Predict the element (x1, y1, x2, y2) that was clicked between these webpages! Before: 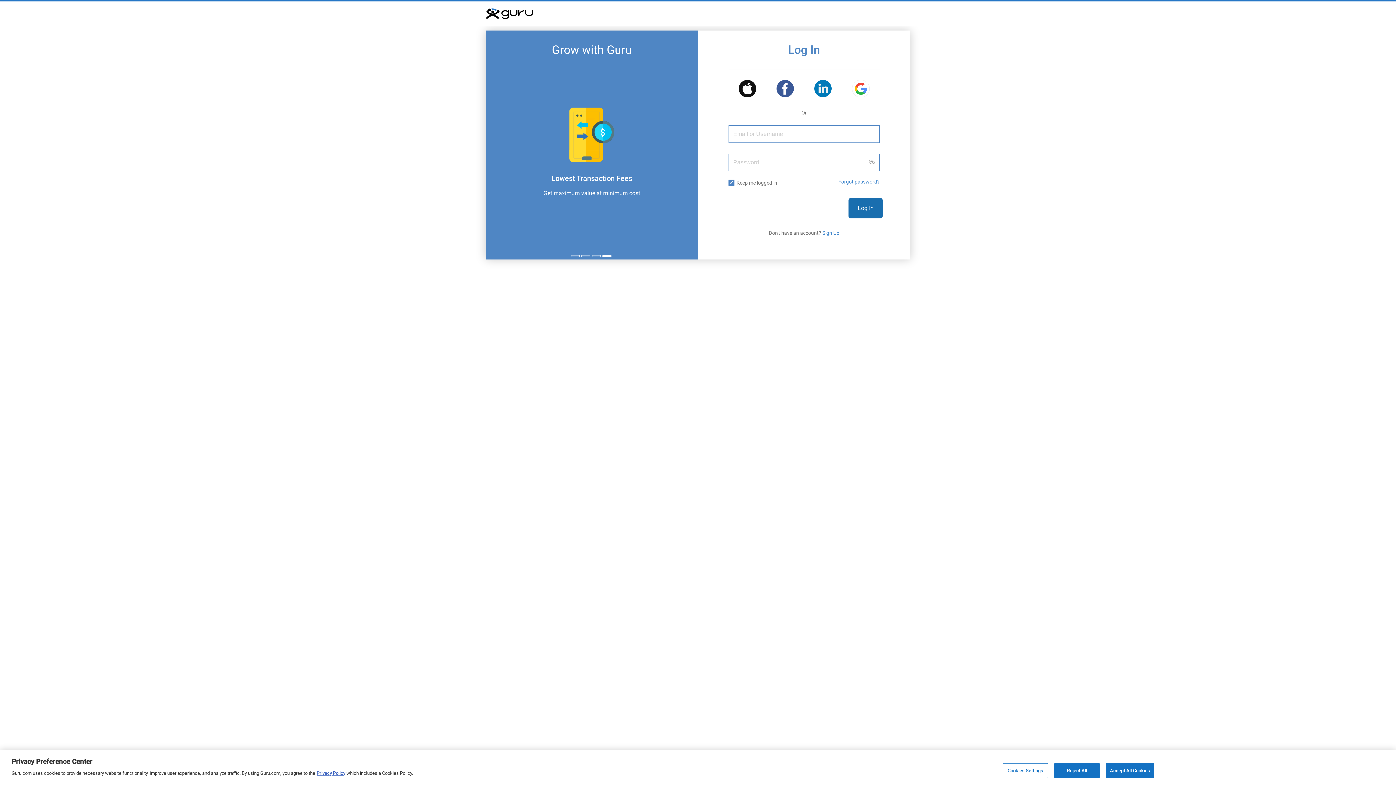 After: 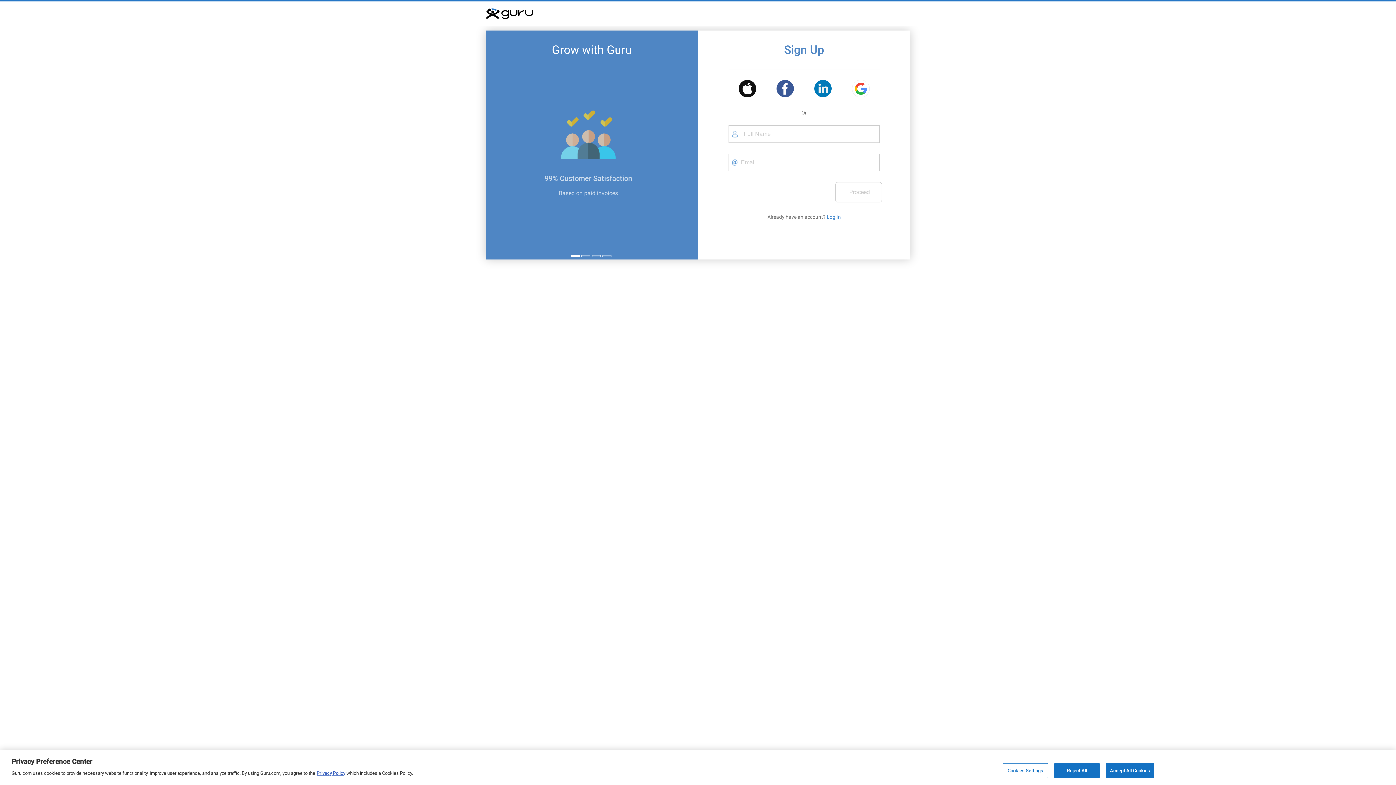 Action: label: Sign Up bbox: (822, 229, 839, 236)